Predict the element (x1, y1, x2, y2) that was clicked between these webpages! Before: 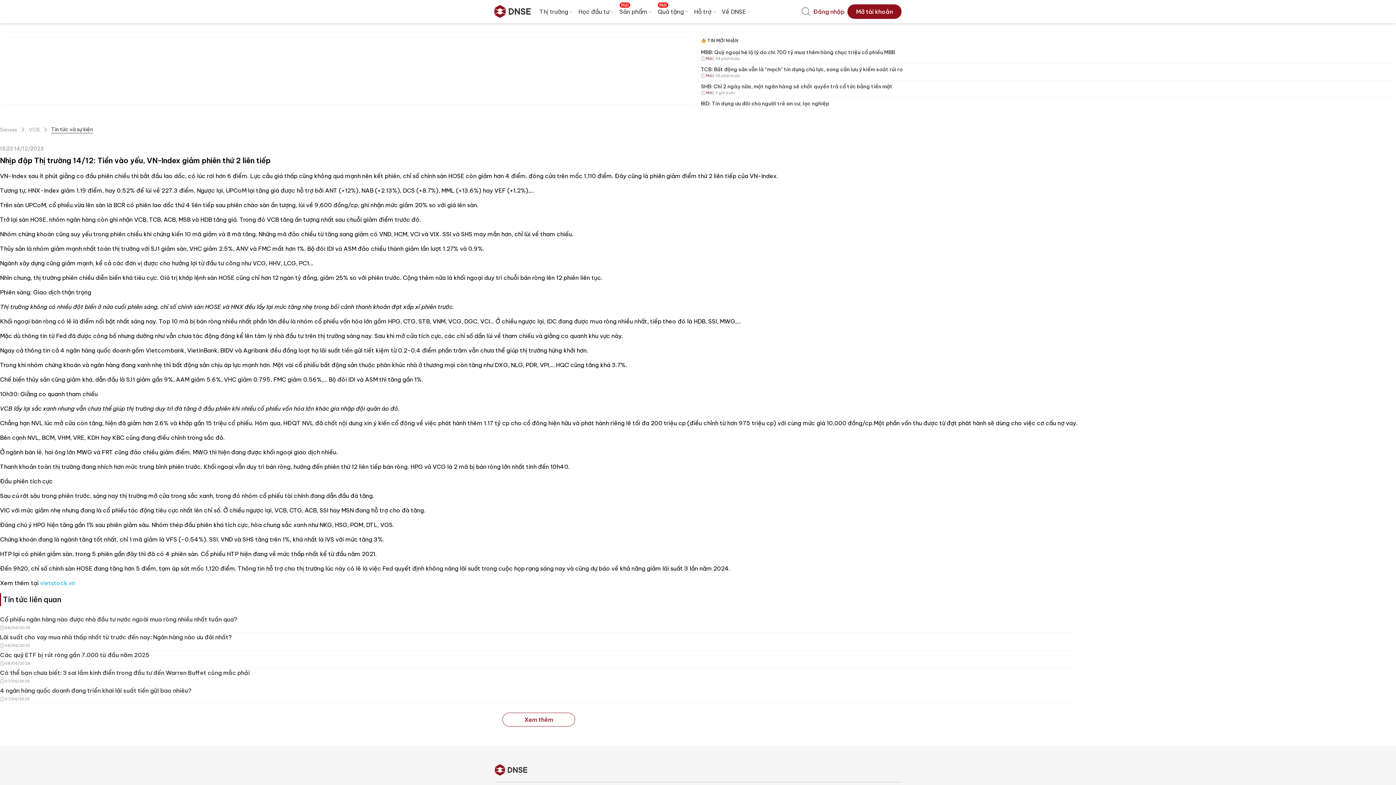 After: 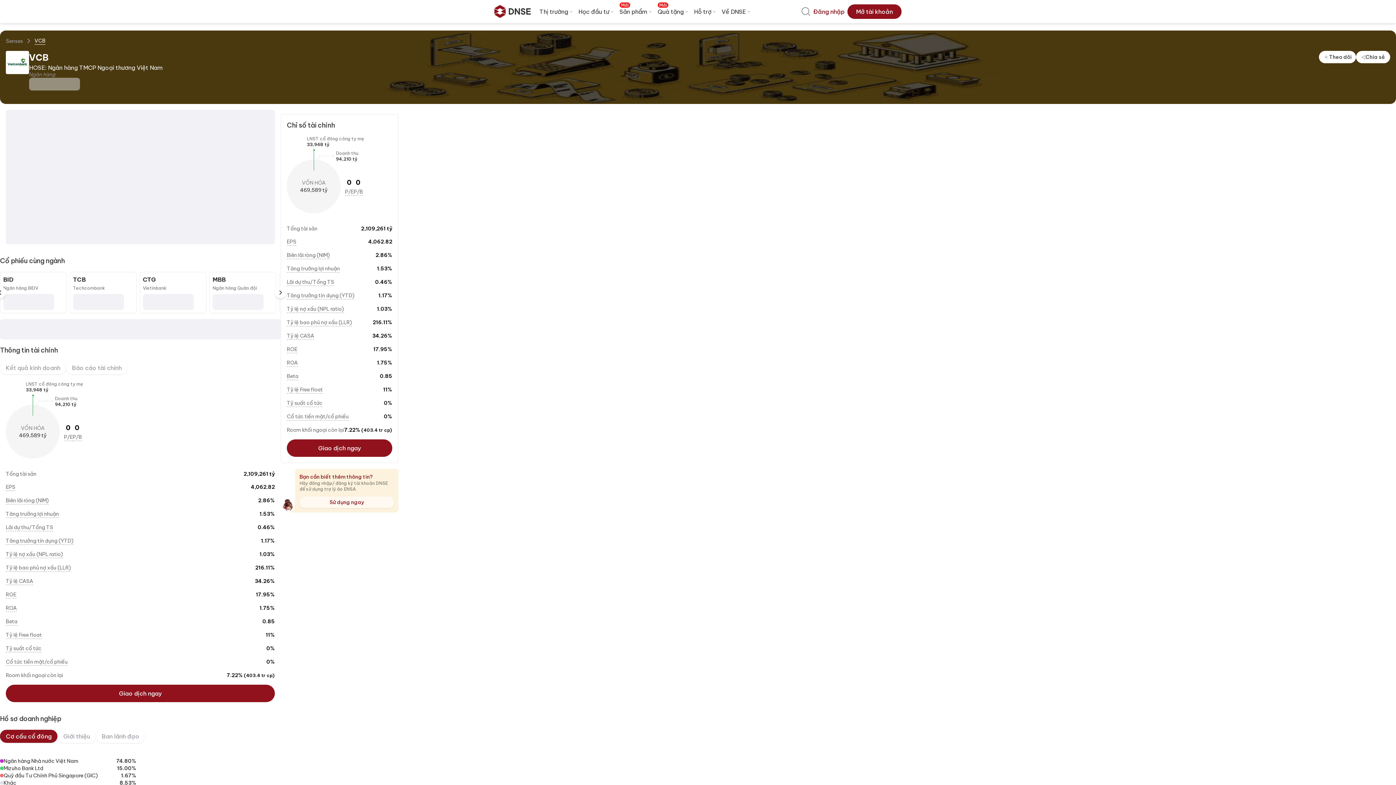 Action: label: VCB bbox: (28, 126, 39, 133)